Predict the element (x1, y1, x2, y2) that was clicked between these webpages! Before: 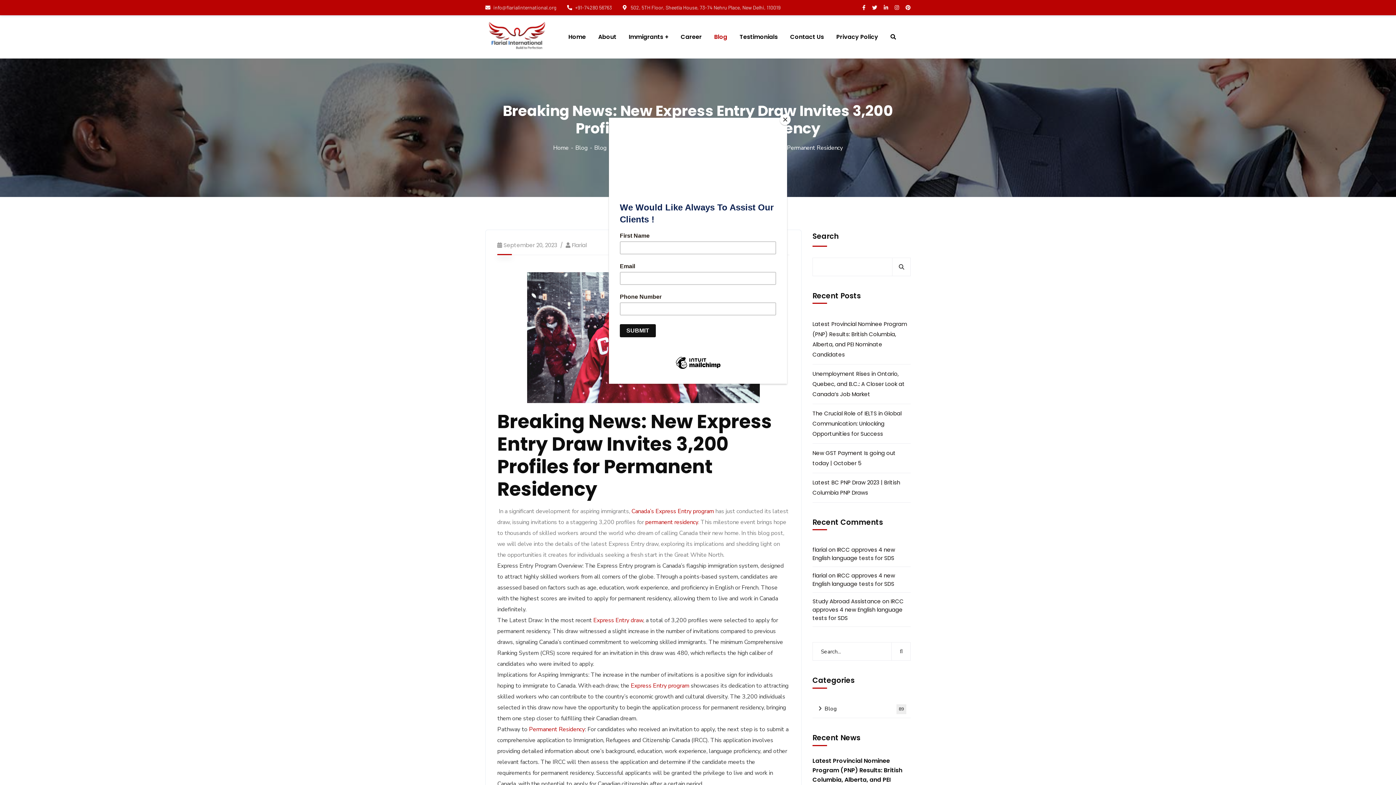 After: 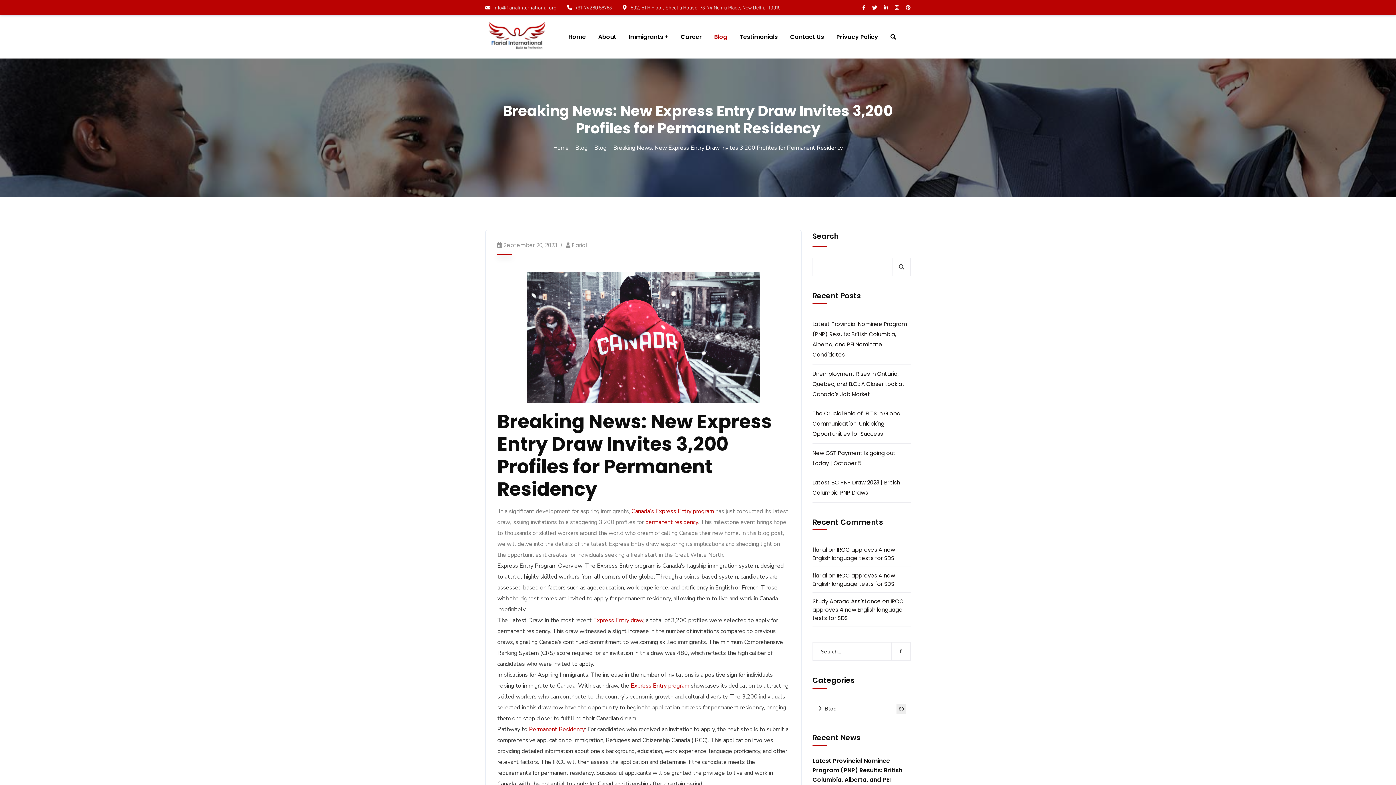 Action: label: Close bbox: (780, 114, 790, 125)